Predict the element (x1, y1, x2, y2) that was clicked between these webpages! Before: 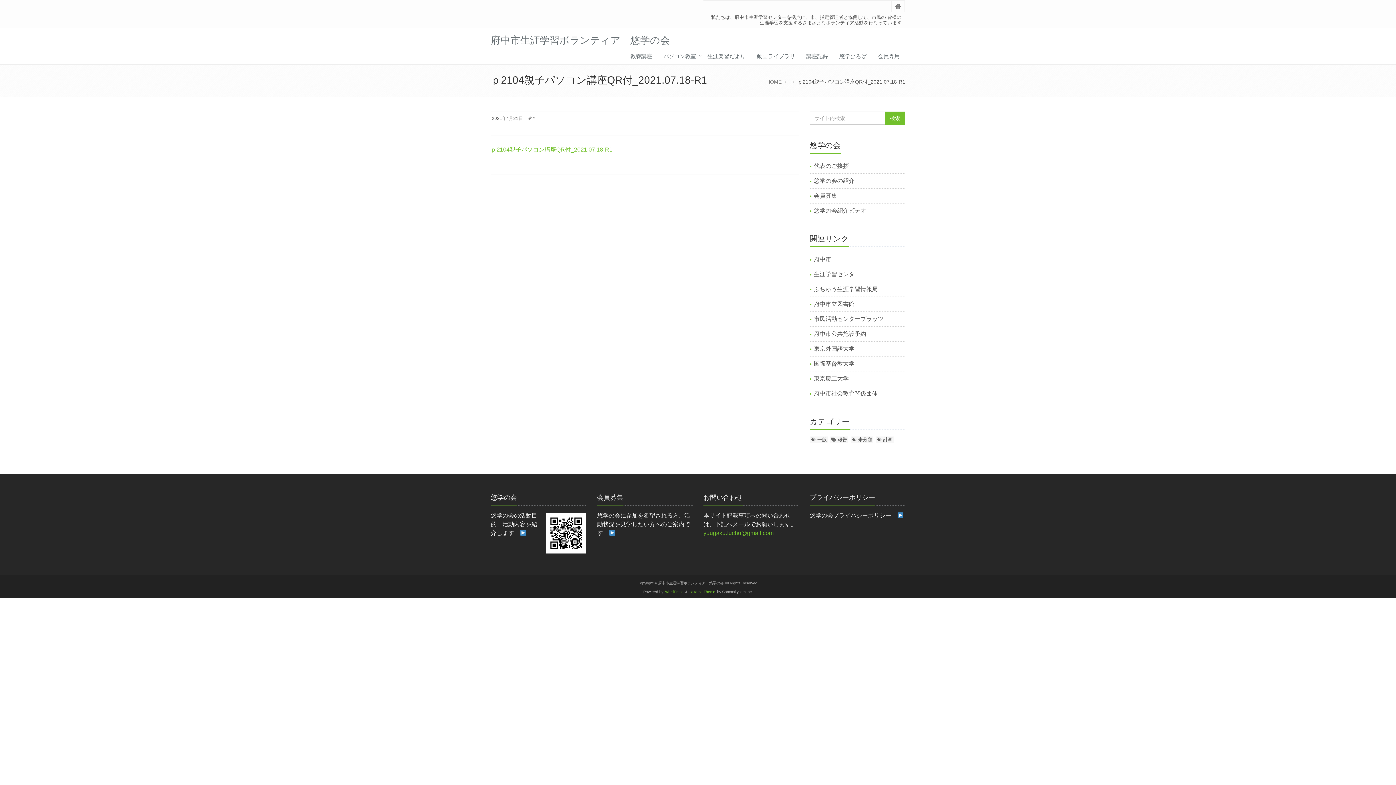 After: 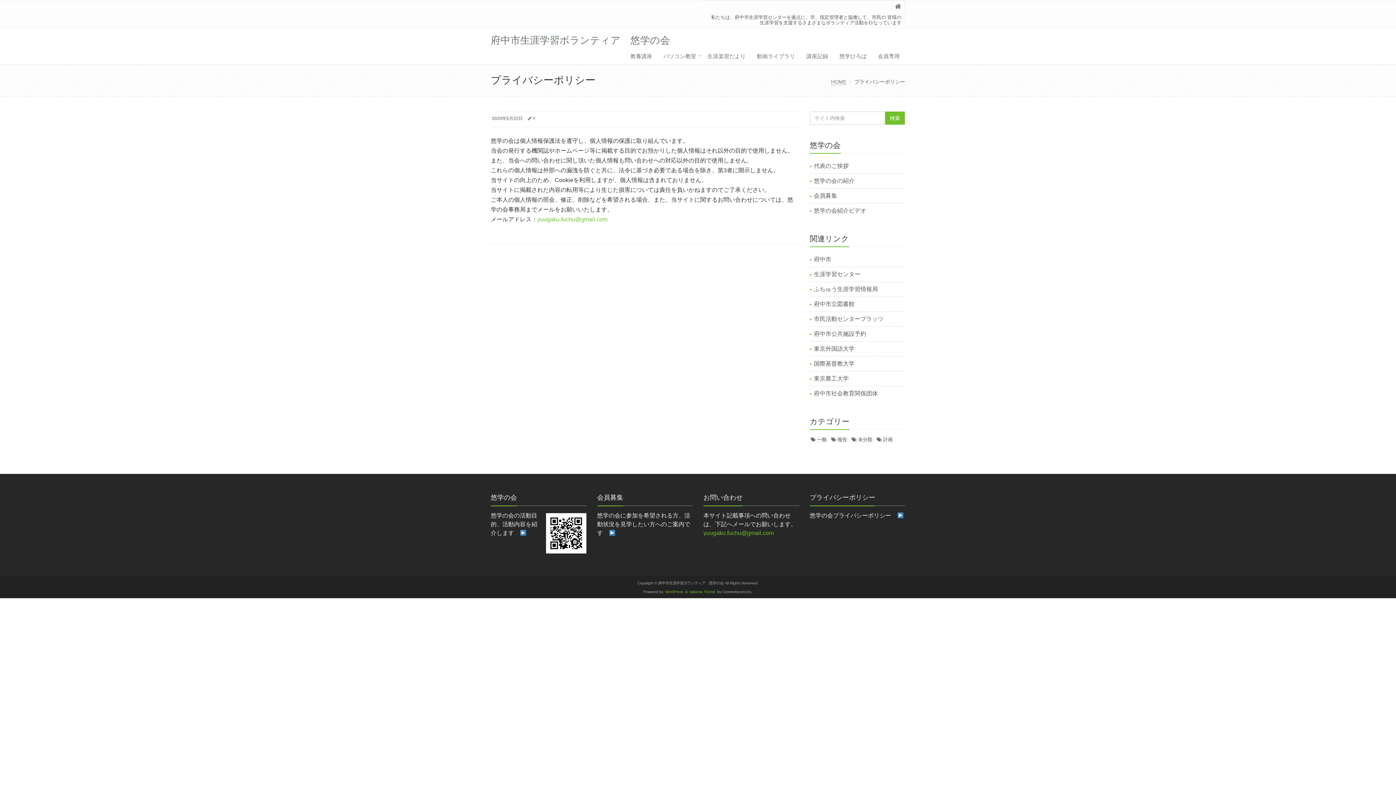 Action: bbox: (897, 512, 903, 519)